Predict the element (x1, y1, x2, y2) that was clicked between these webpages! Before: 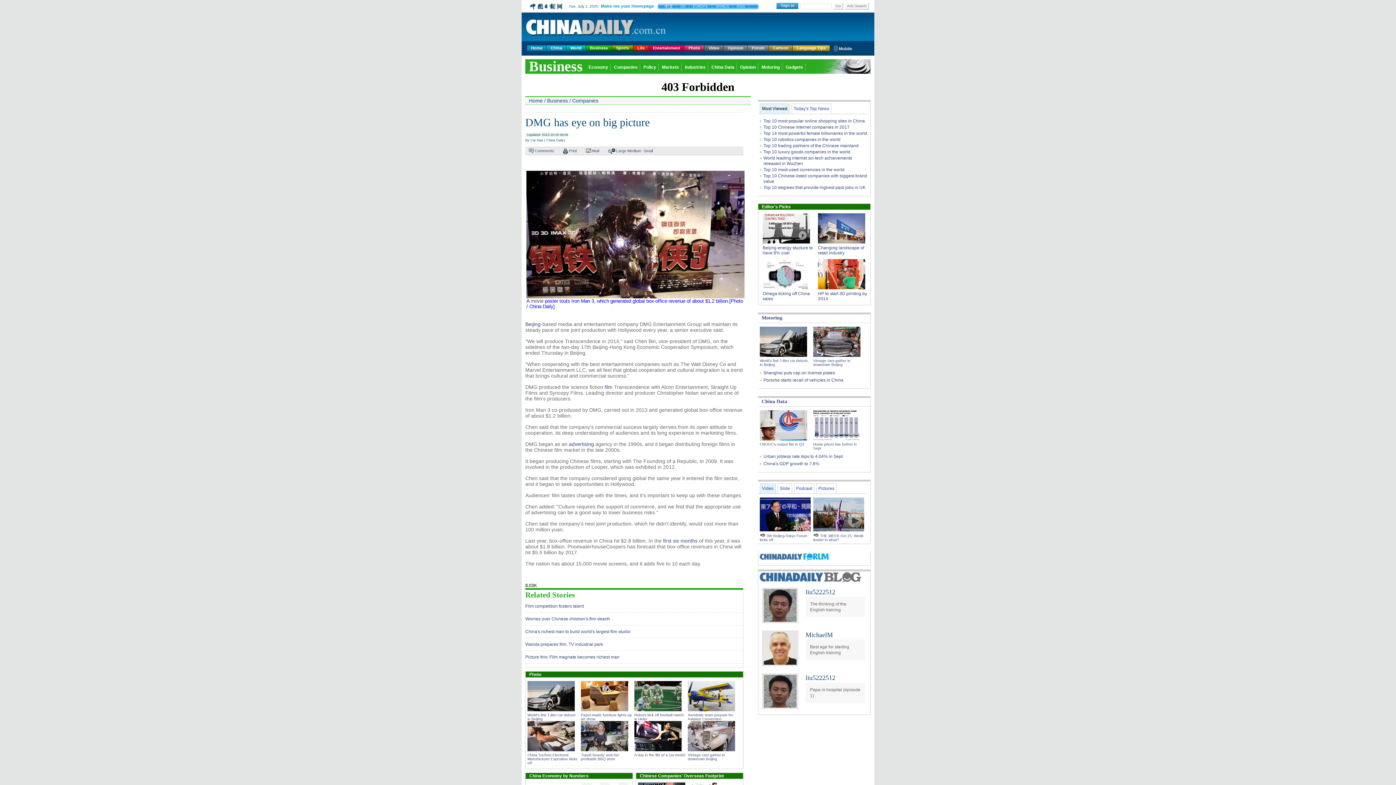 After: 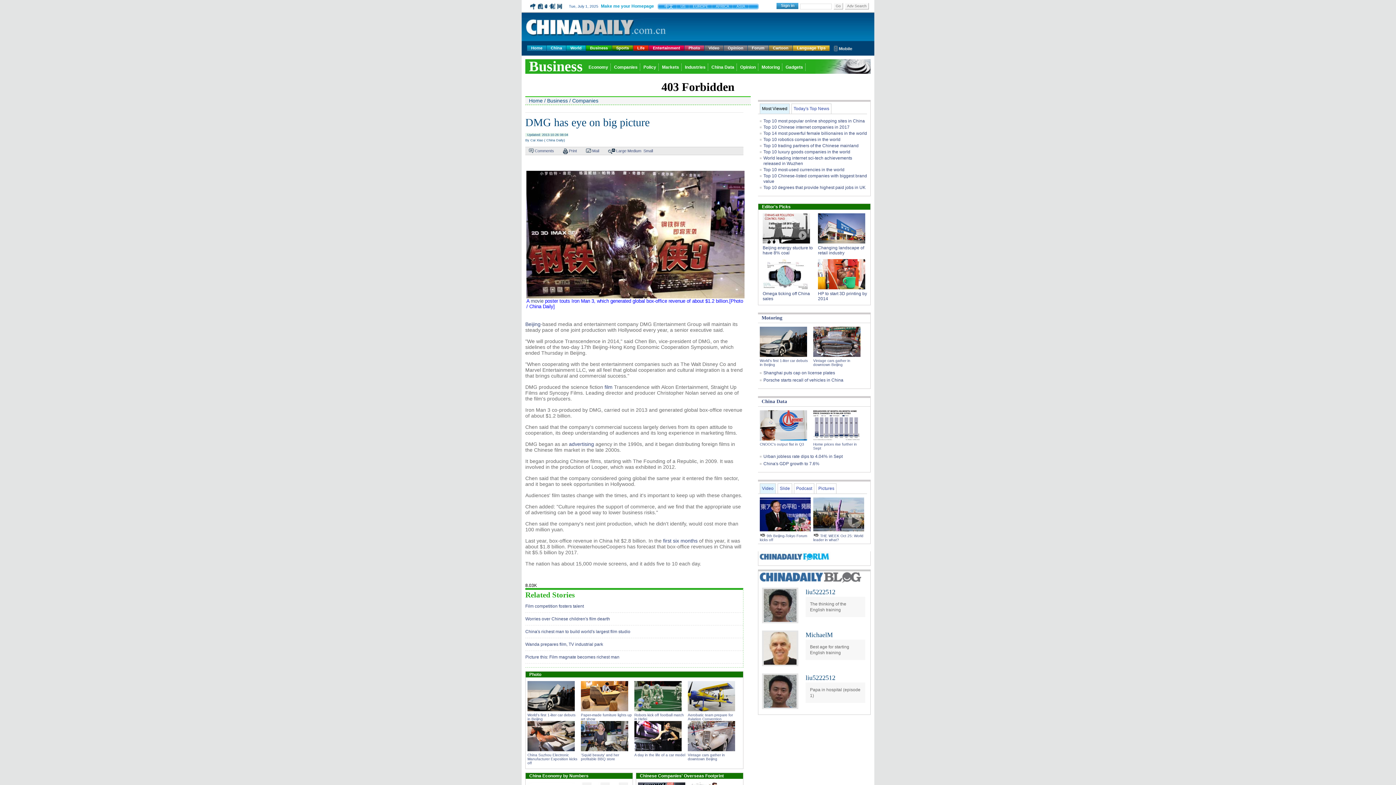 Action: bbox: (688, 721, 738, 751)